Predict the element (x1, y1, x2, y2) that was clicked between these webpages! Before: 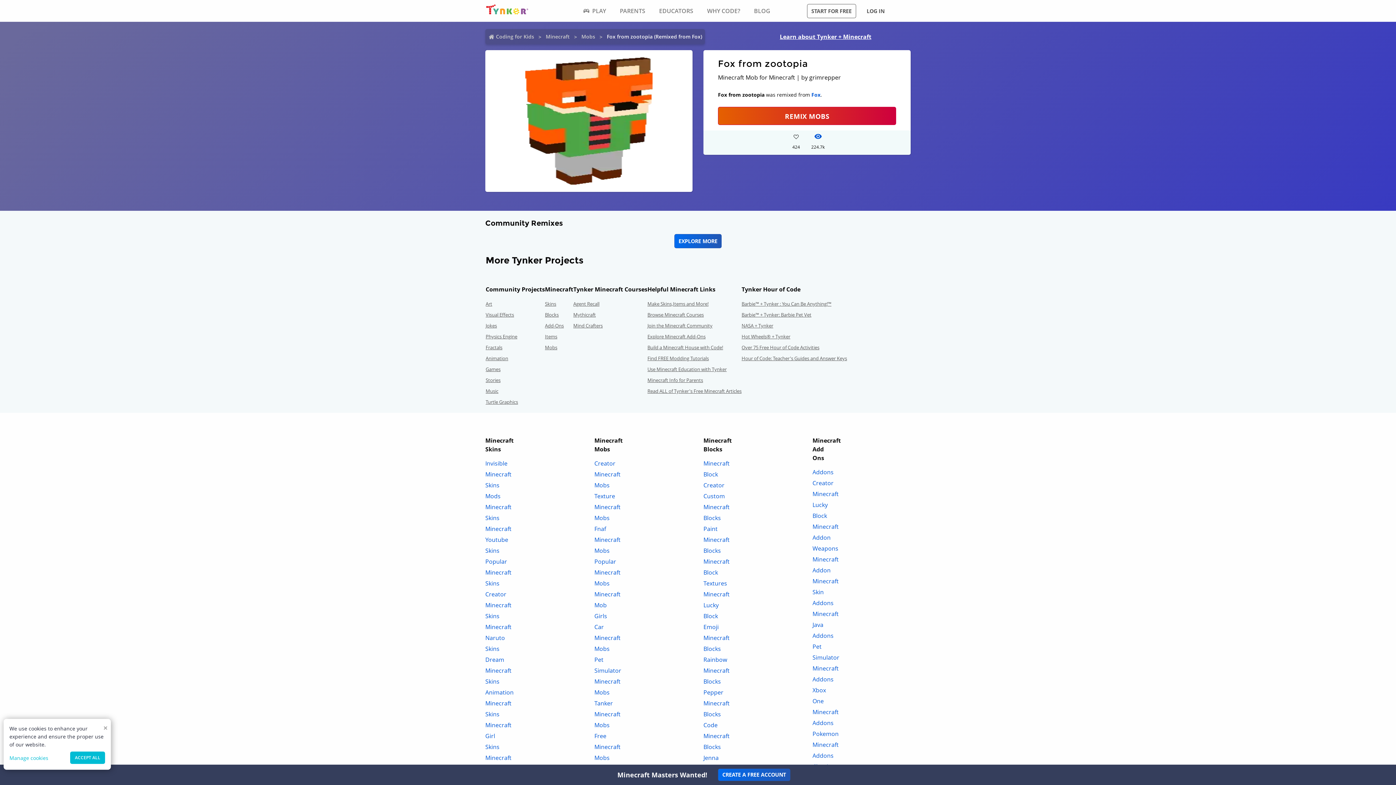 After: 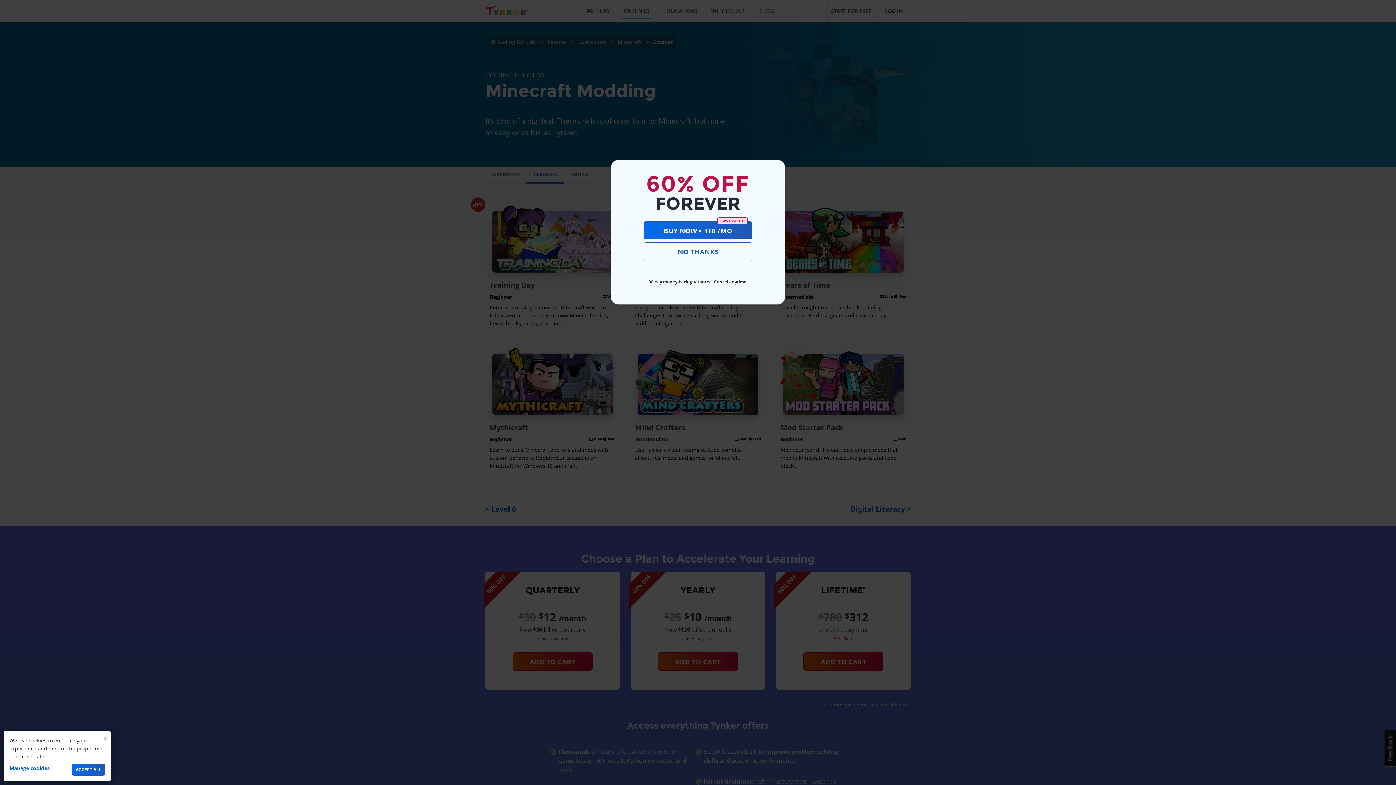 Action: label: Browse Minecraft Courses bbox: (647, 311, 704, 318)